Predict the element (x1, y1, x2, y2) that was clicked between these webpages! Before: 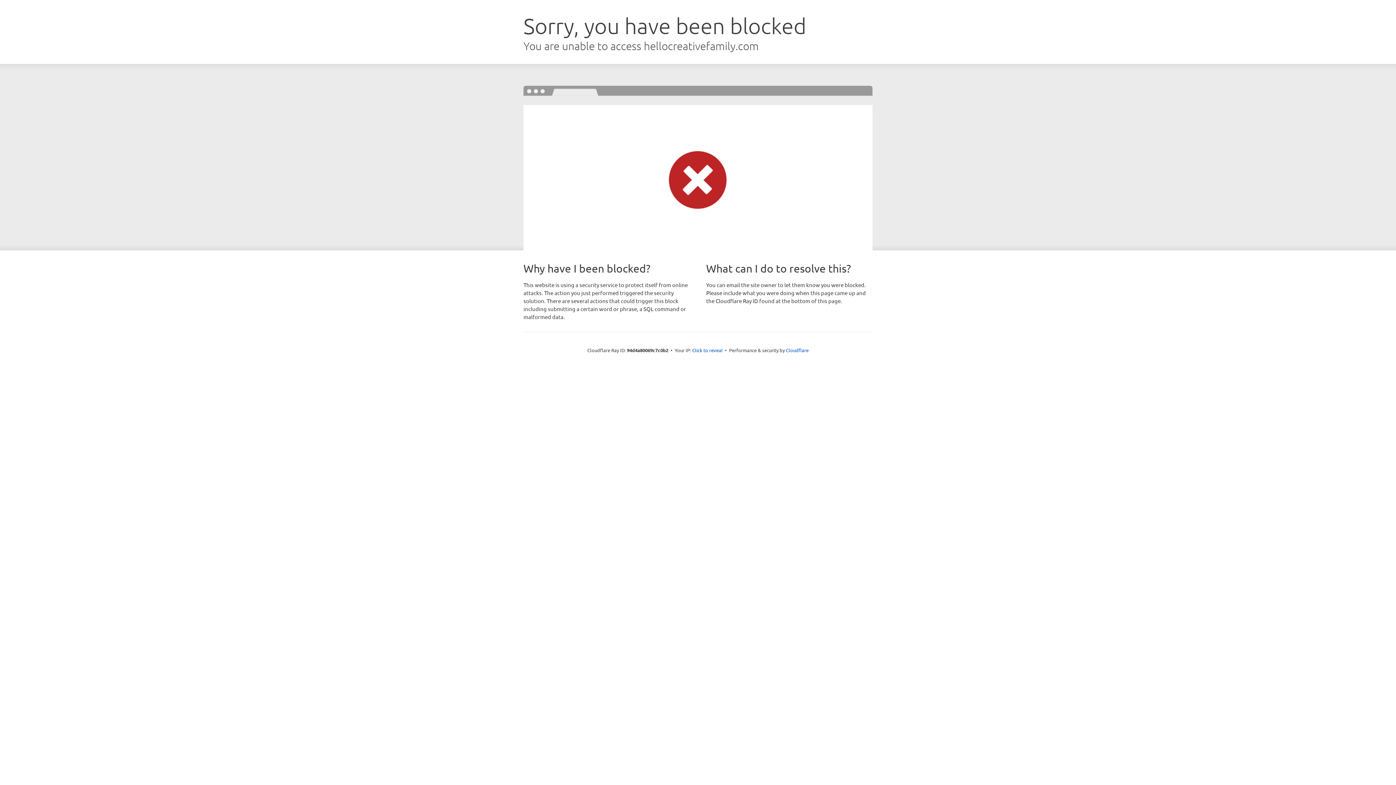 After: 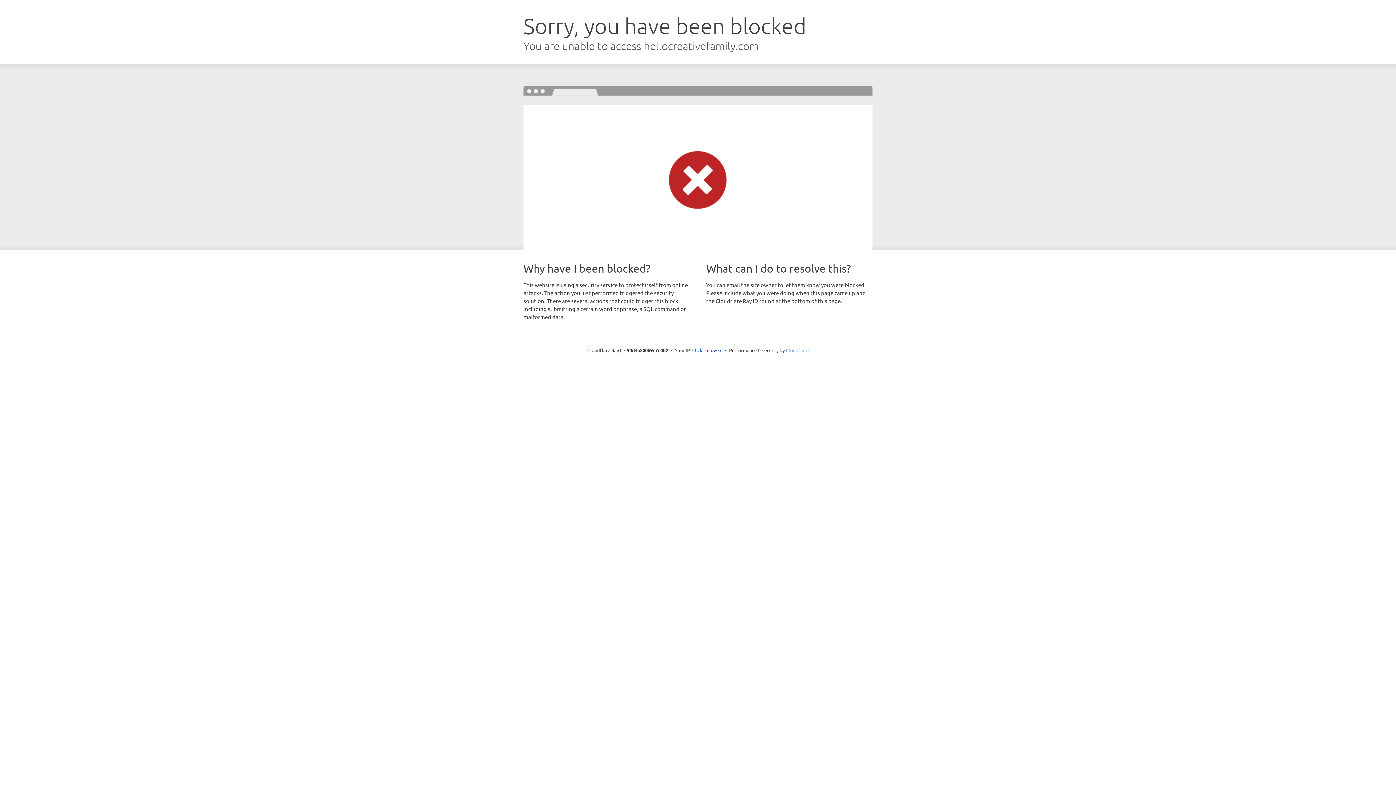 Action: bbox: (786, 347, 808, 353) label: Cloudflare